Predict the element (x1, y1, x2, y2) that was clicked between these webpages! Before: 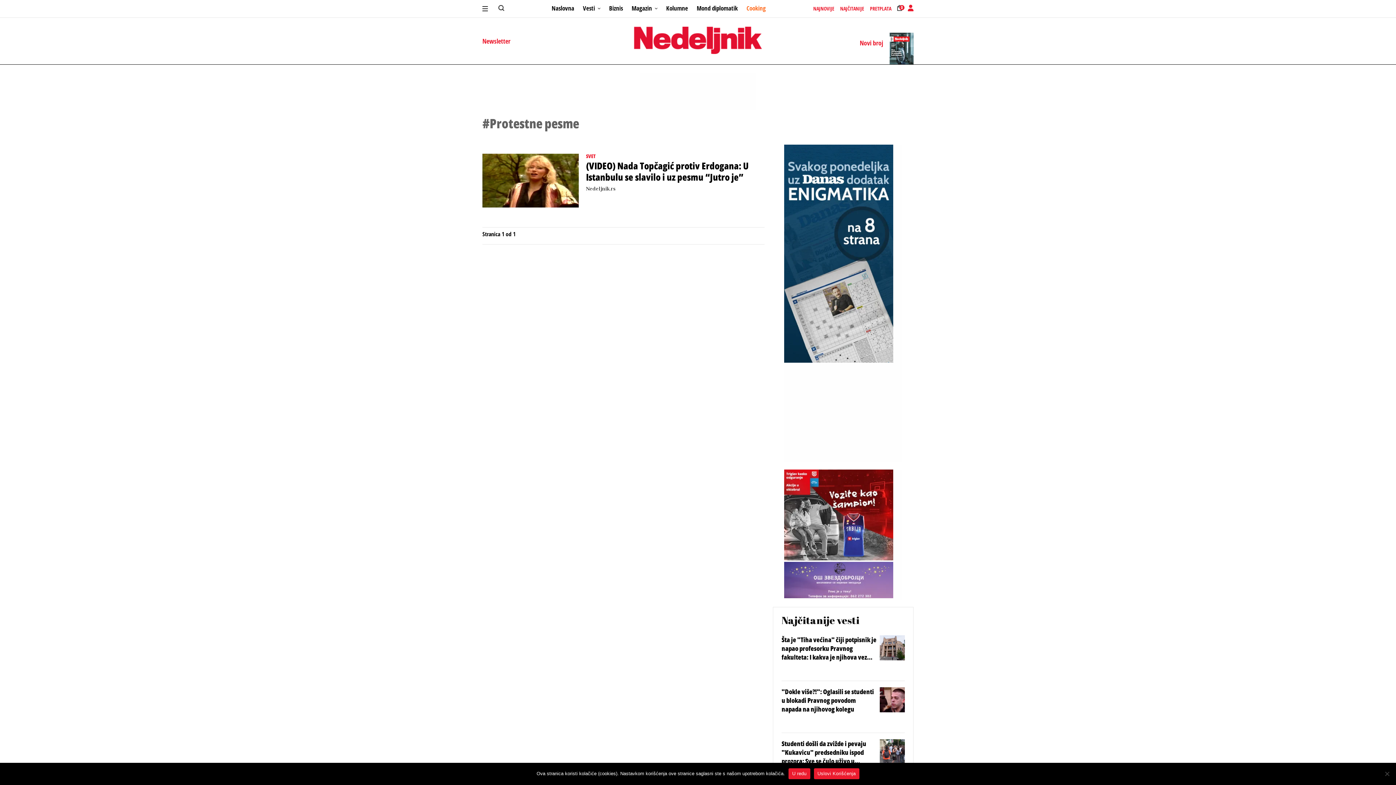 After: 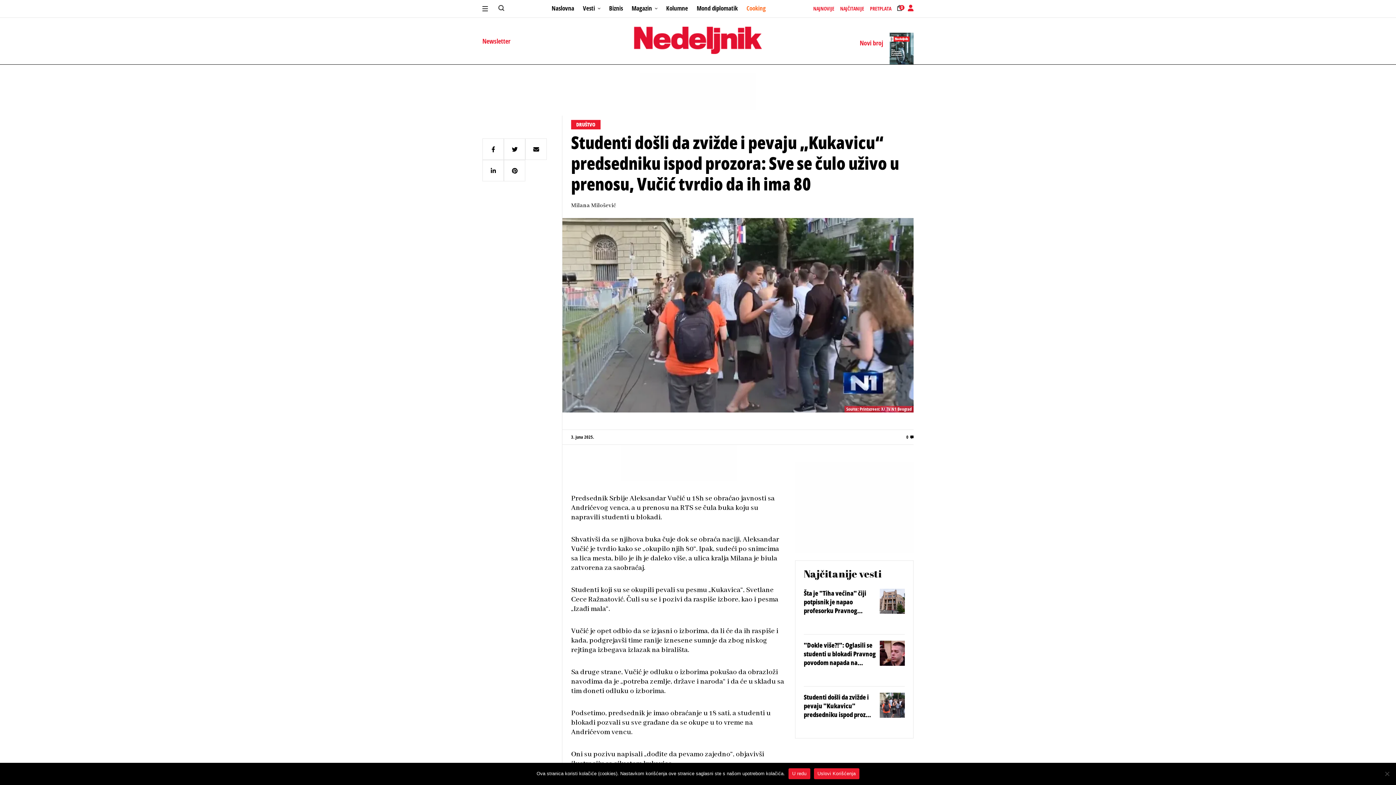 Action: label: Studenti došli da zvižde i pevaju "Kukavicu" predsedniku ispod prozora: Sve se čulo uživo u prenosu, Vučić tvrdio da ih ima 80 bbox: (781, 739, 876, 765)